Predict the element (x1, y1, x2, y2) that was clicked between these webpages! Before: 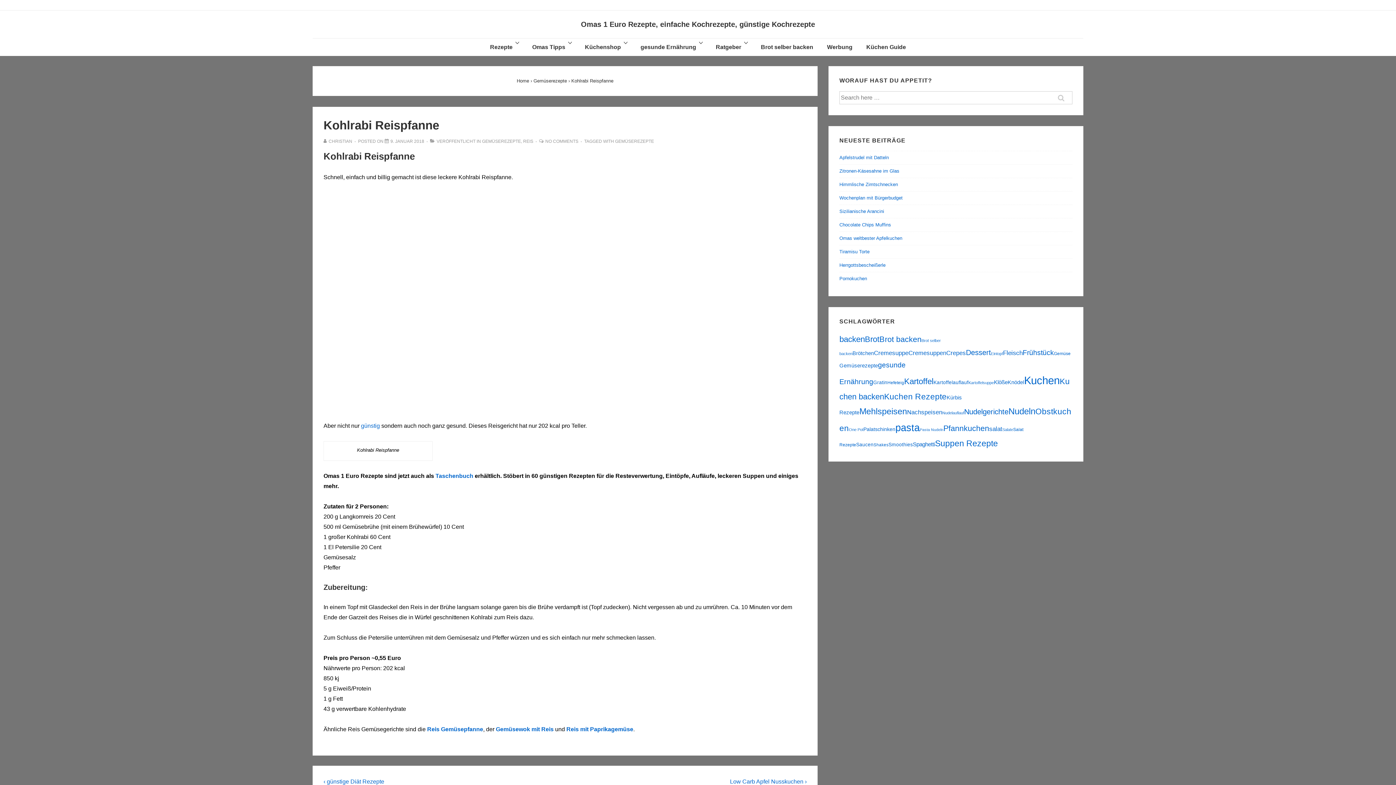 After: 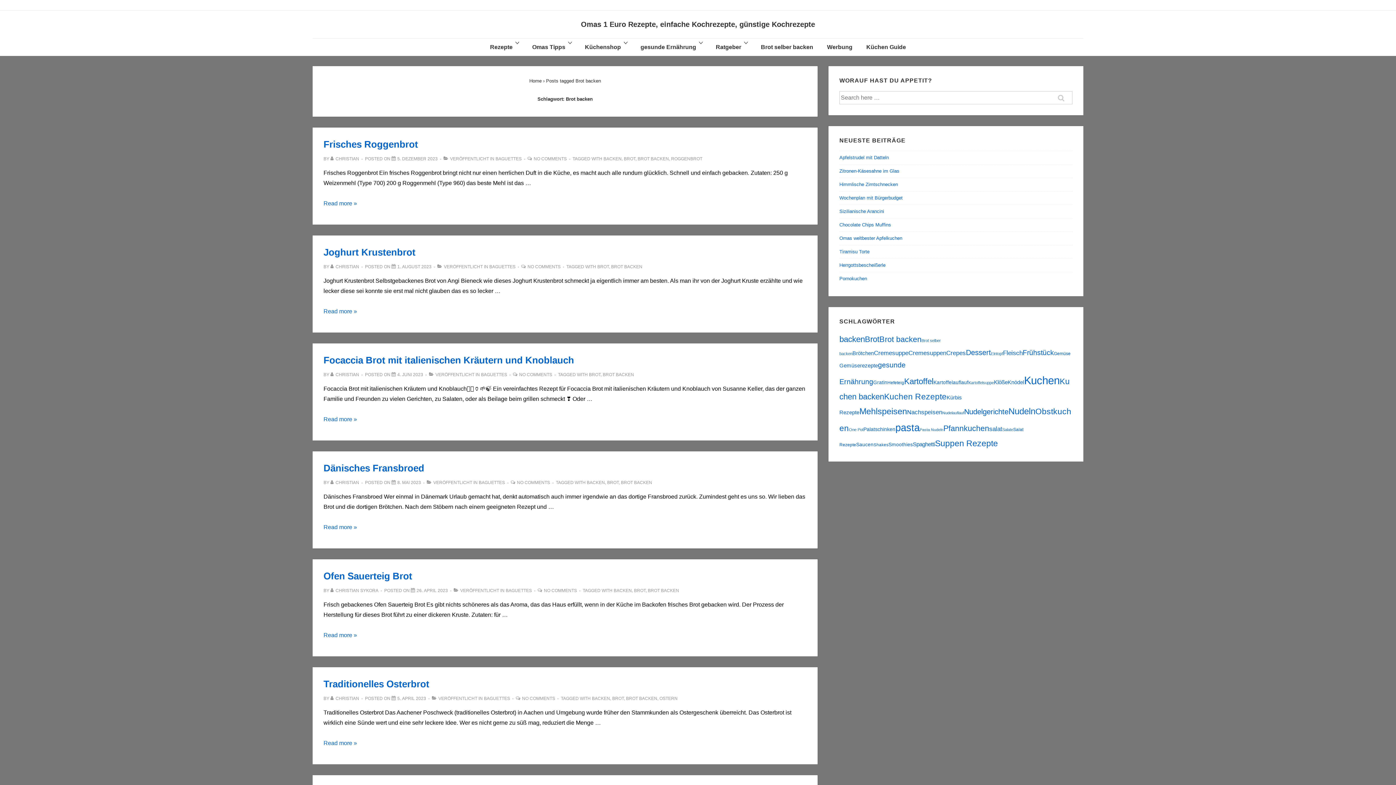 Action: bbox: (879, 335, 921, 343) label: Brot backen (52 Einträge)